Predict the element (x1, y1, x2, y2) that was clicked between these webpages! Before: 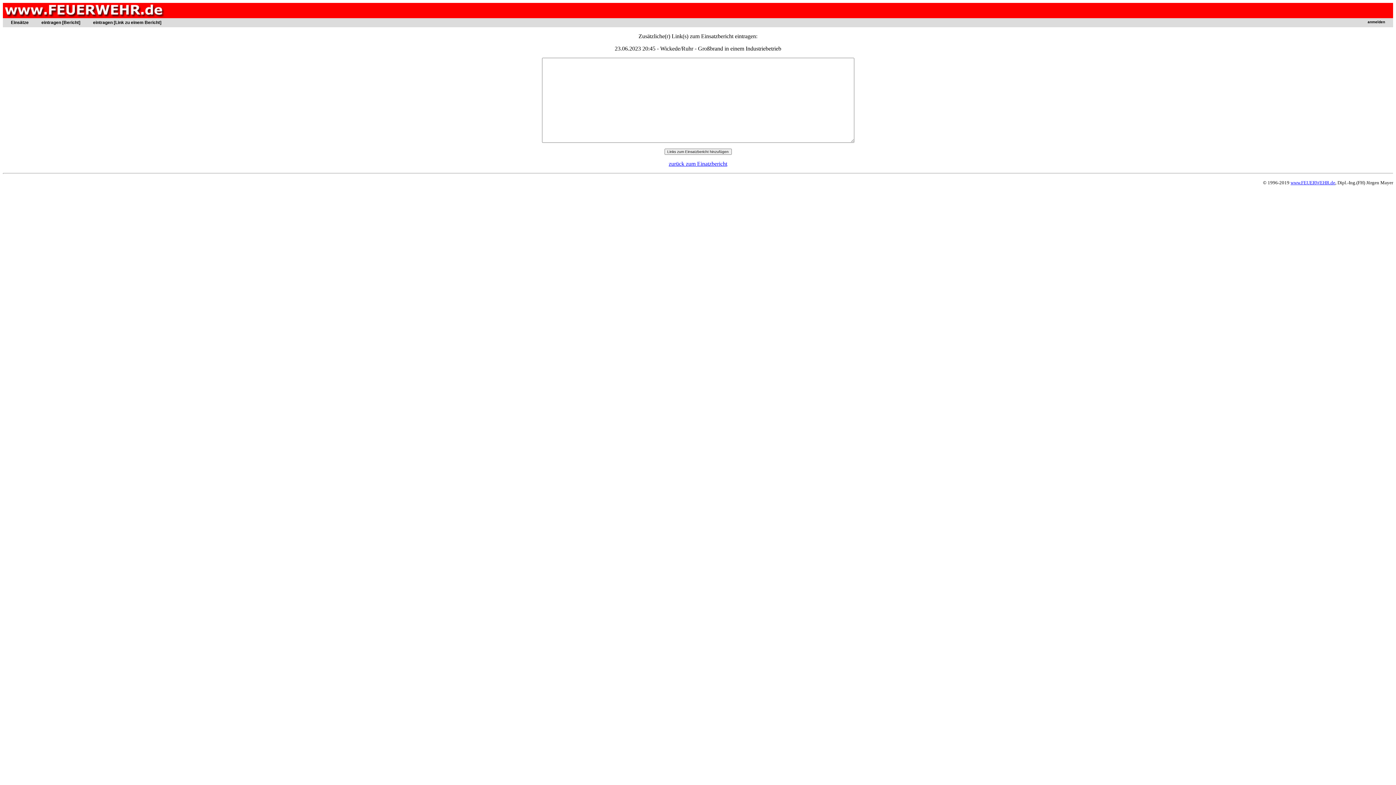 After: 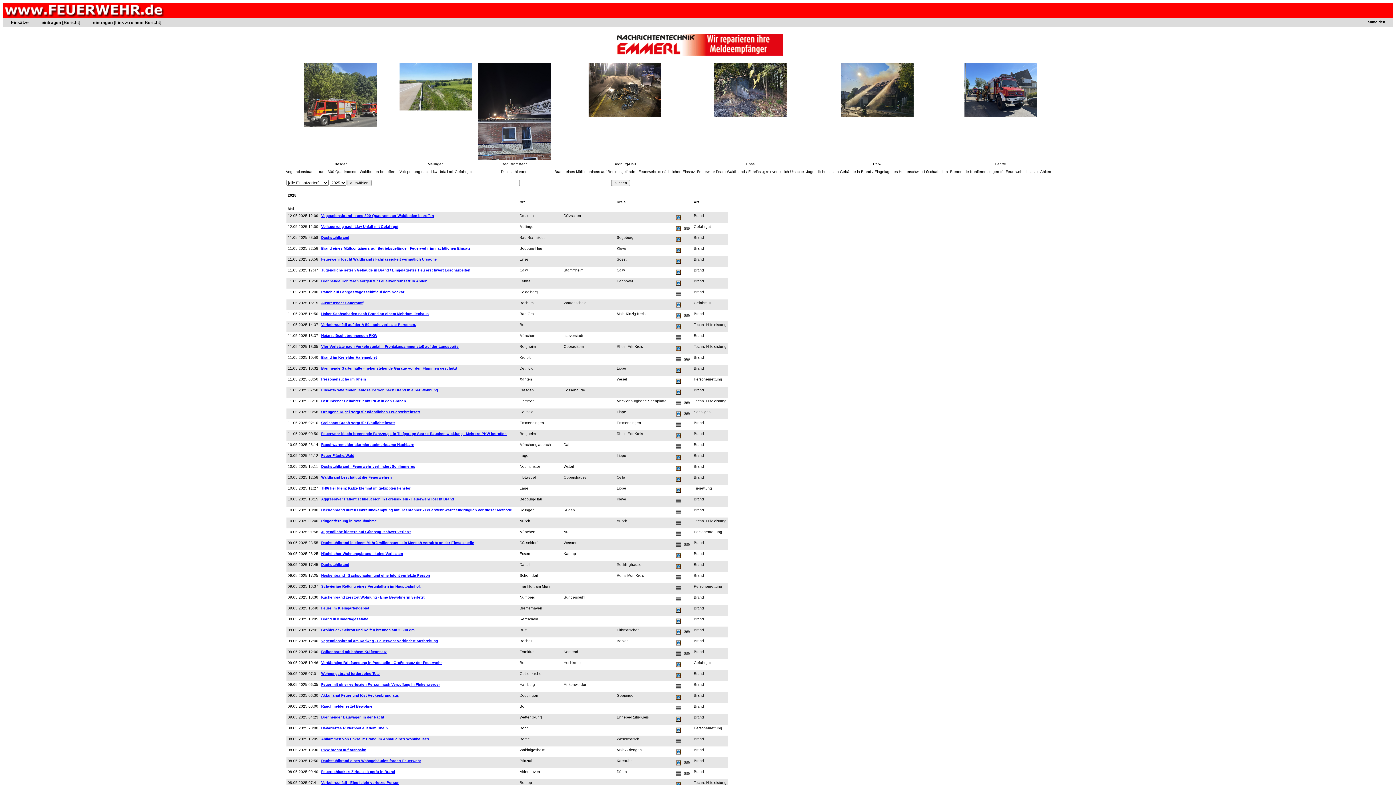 Action: label: Einsätze bbox: (3, 18, 39, 26)